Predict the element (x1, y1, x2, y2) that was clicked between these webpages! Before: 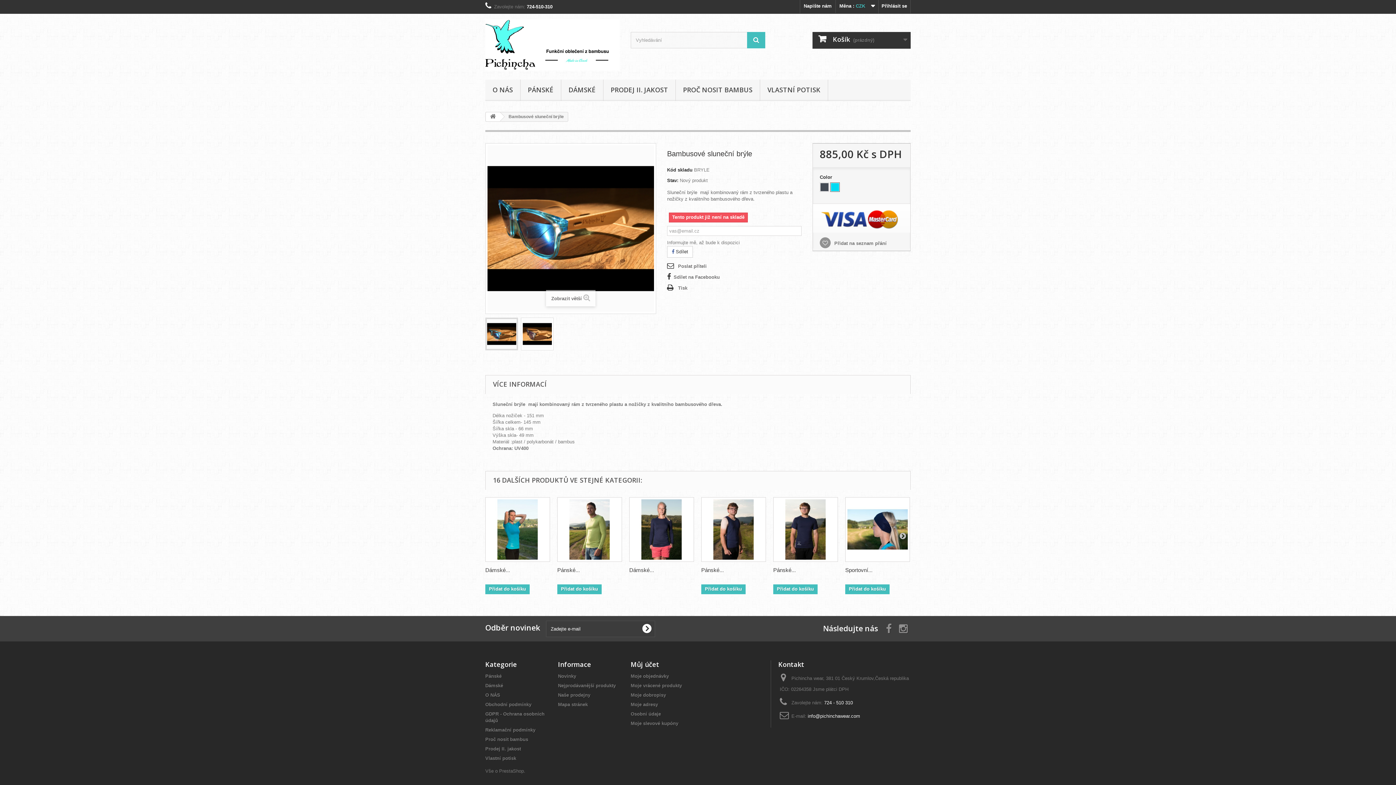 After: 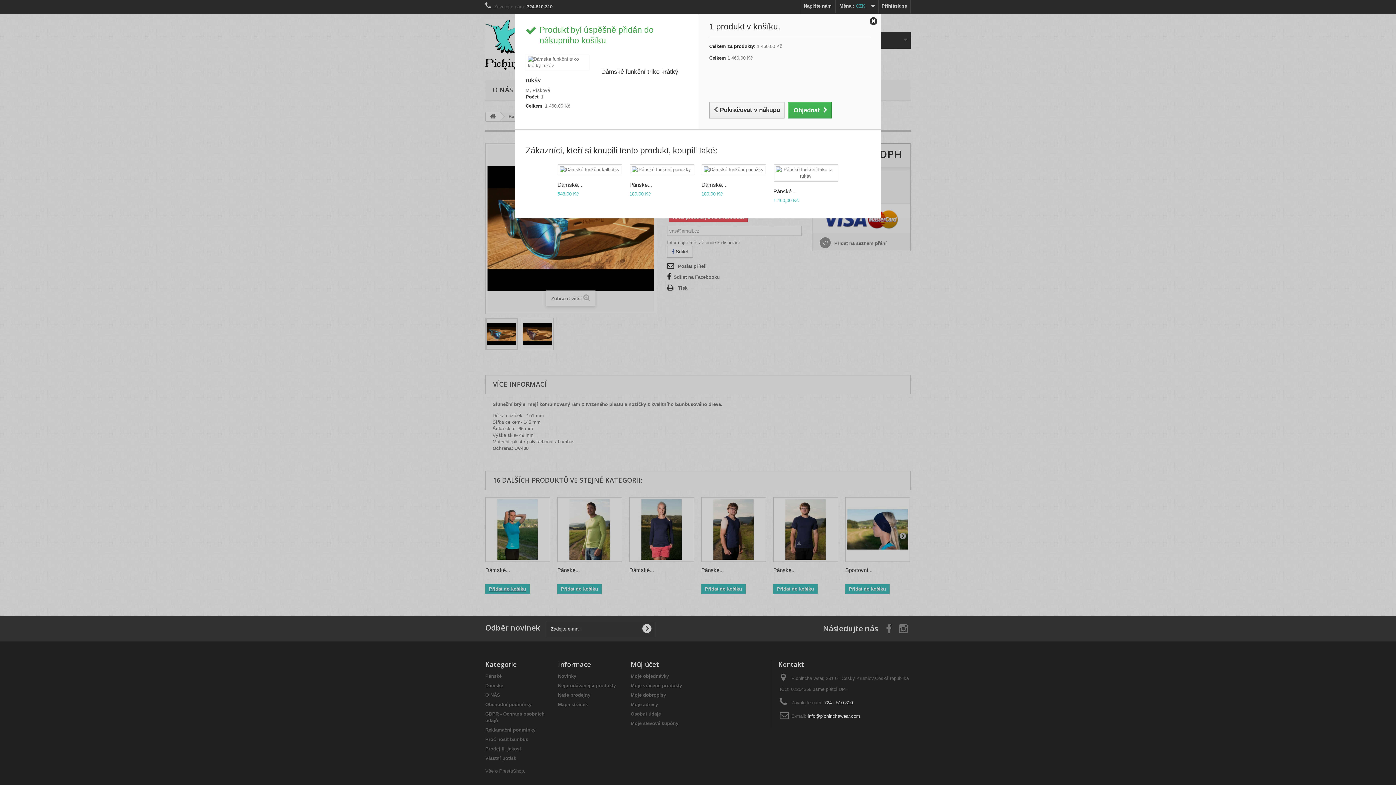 Action: label: Přidat do košíku bbox: (485, 584, 529, 594)